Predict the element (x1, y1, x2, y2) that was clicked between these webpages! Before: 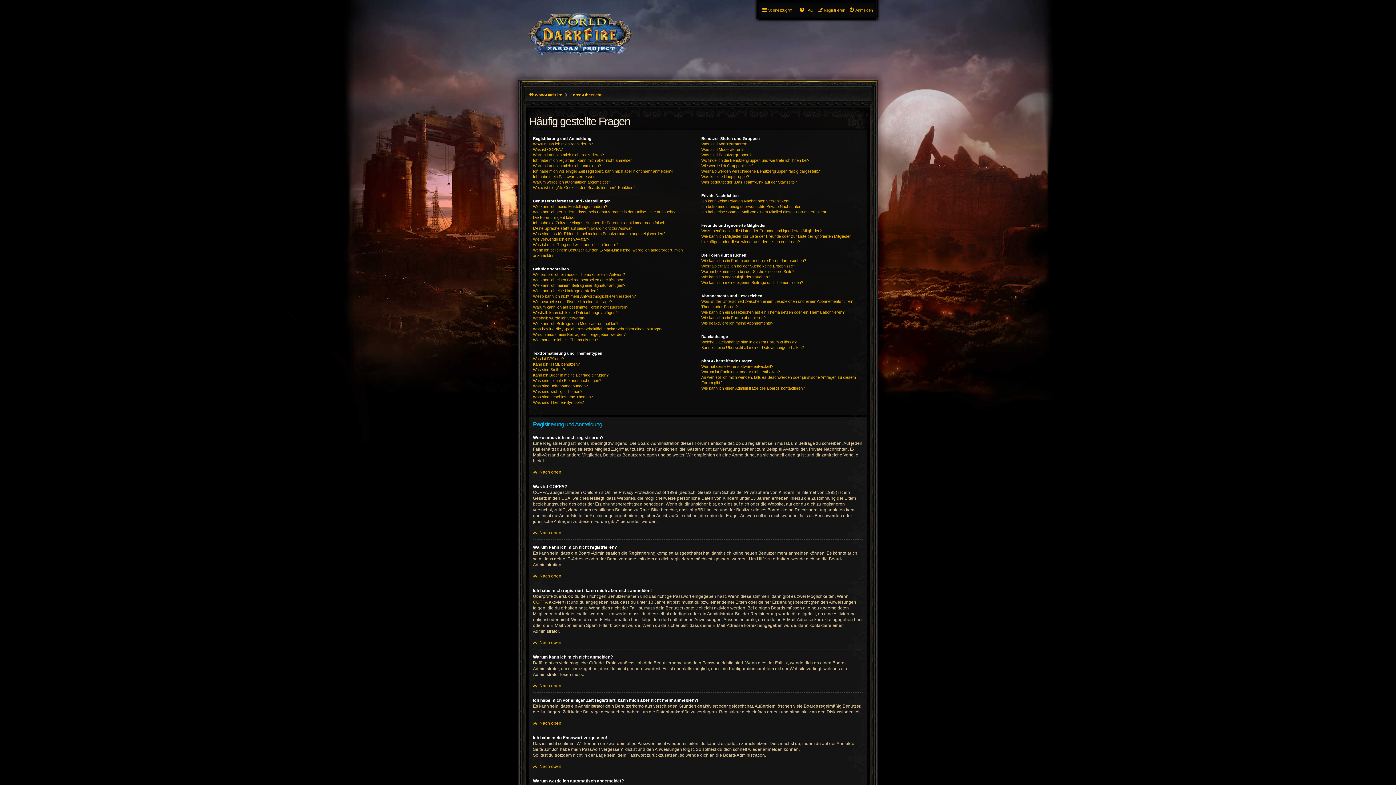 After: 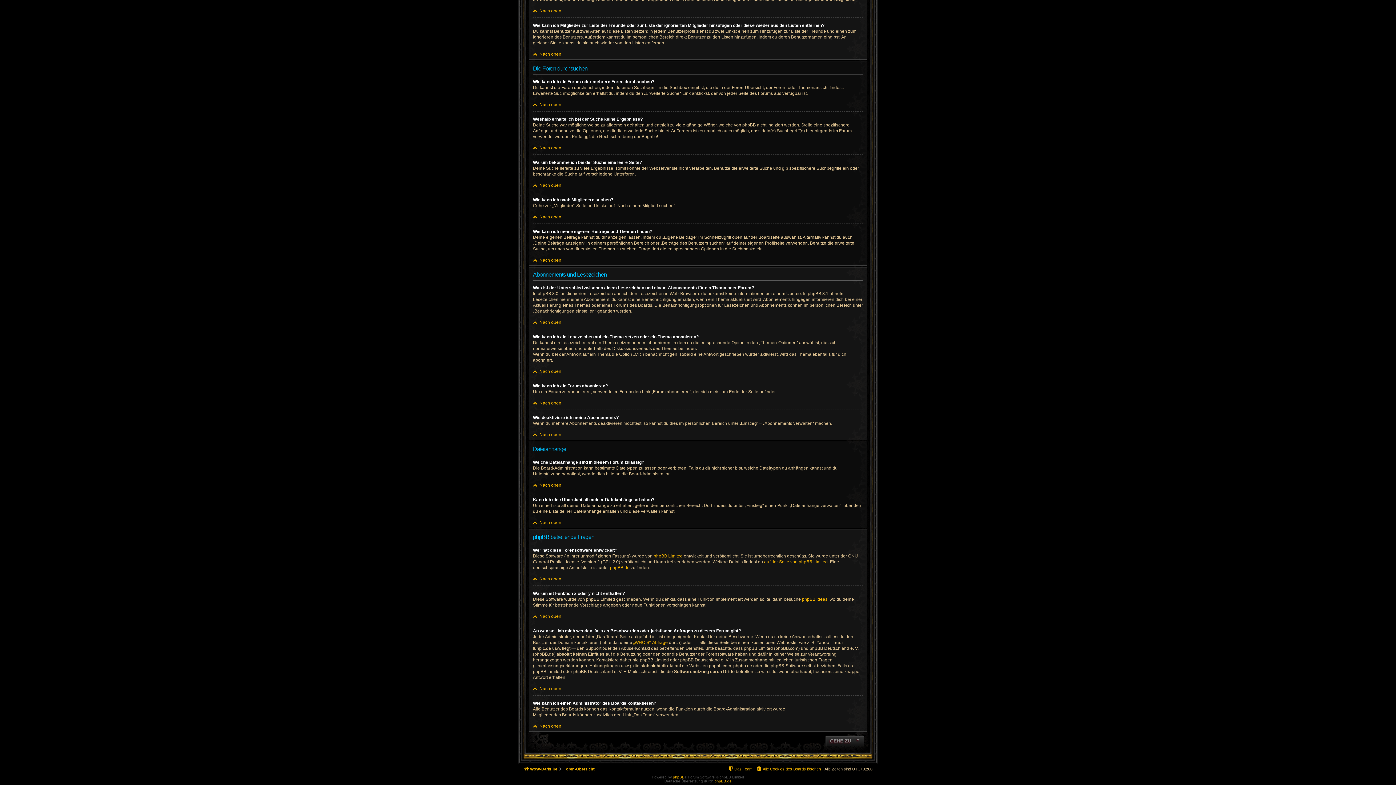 Action: label: Wie kann ich nach Mitgliedern suchen? bbox: (701, 274, 770, 280)